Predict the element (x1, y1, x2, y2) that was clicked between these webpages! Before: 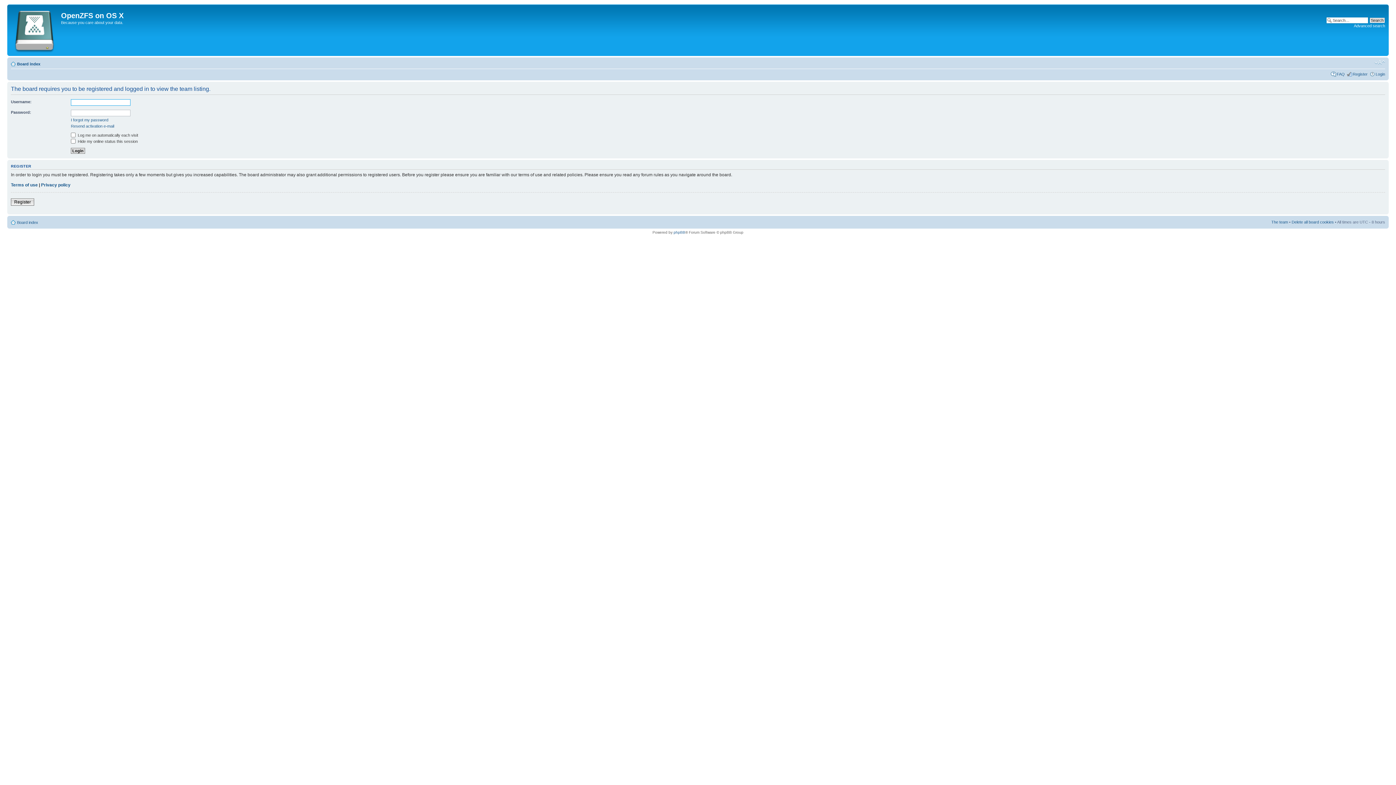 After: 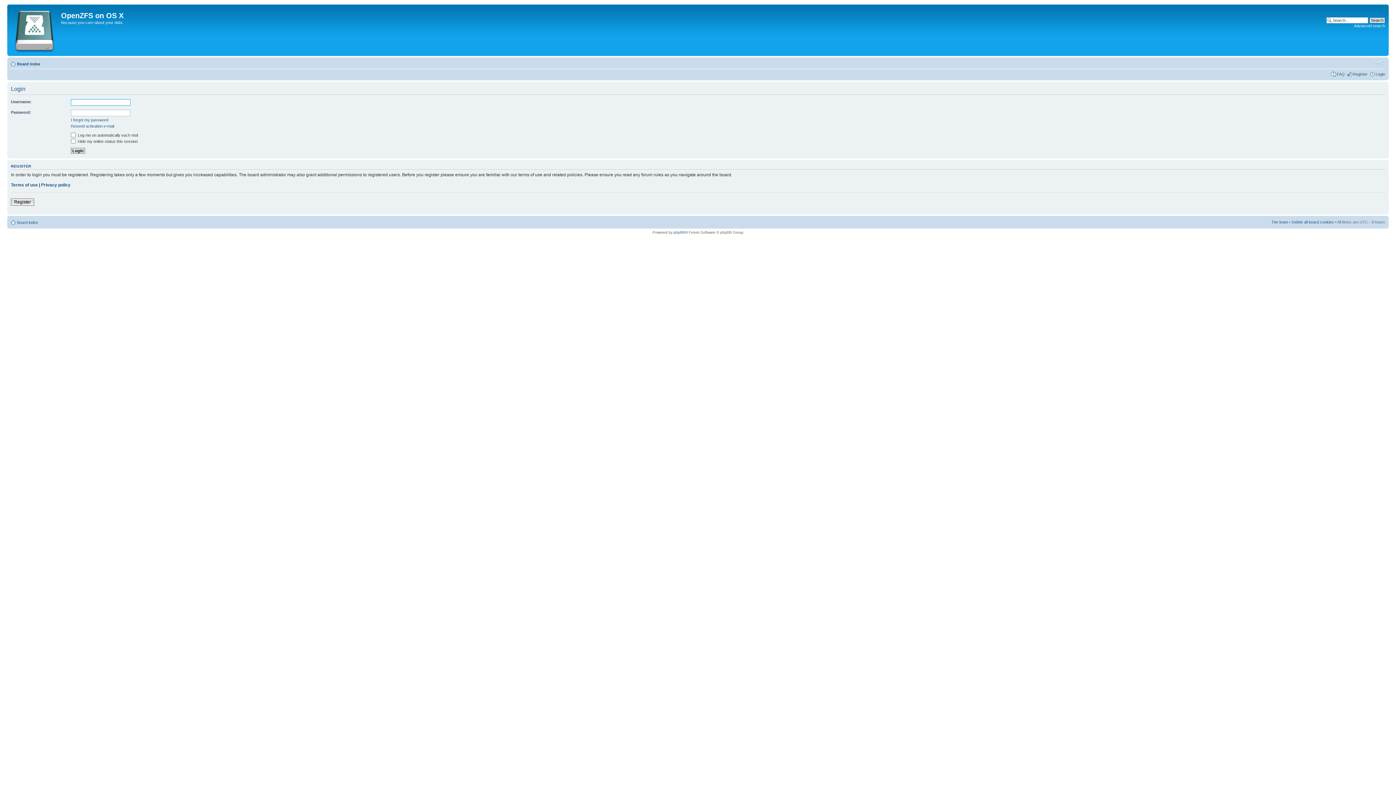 Action: bbox: (1376, 72, 1385, 76) label: Login